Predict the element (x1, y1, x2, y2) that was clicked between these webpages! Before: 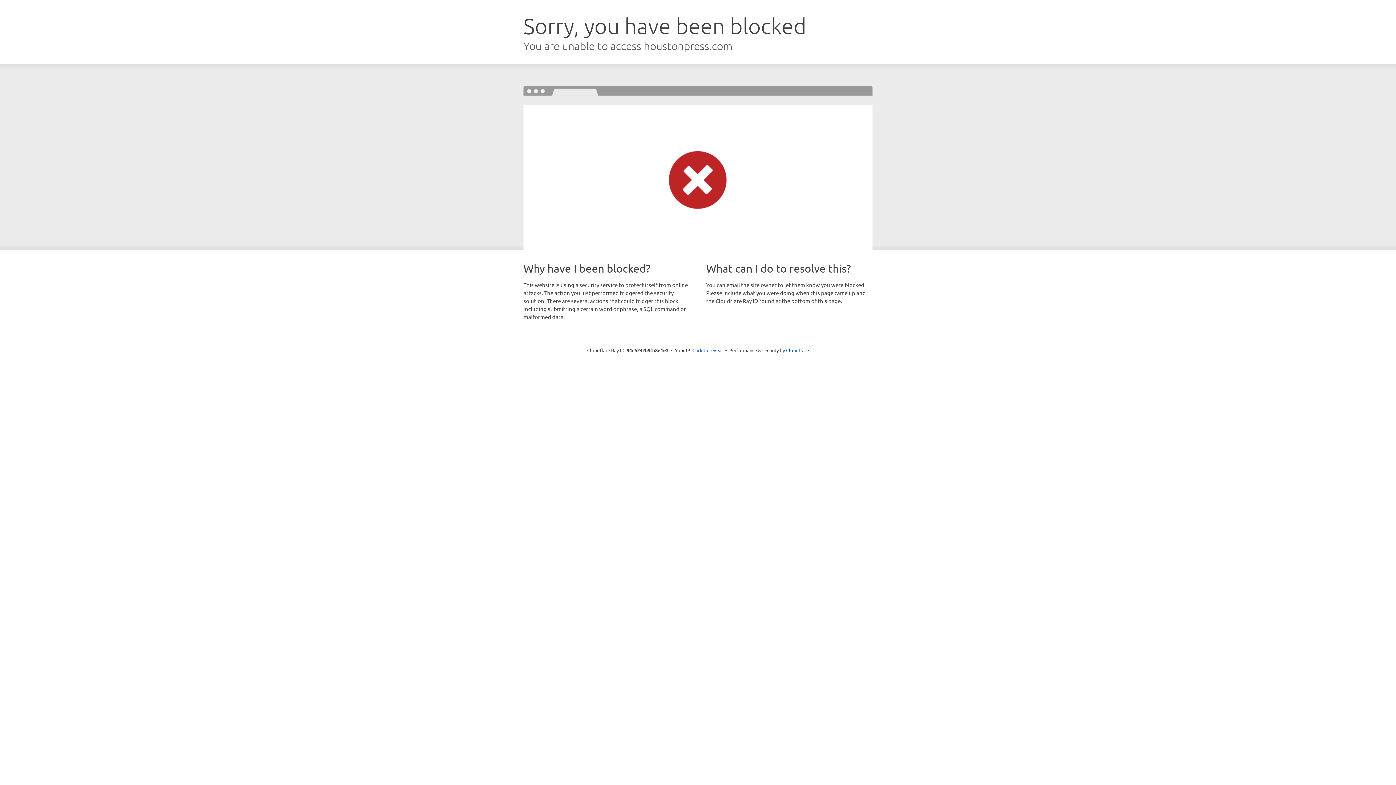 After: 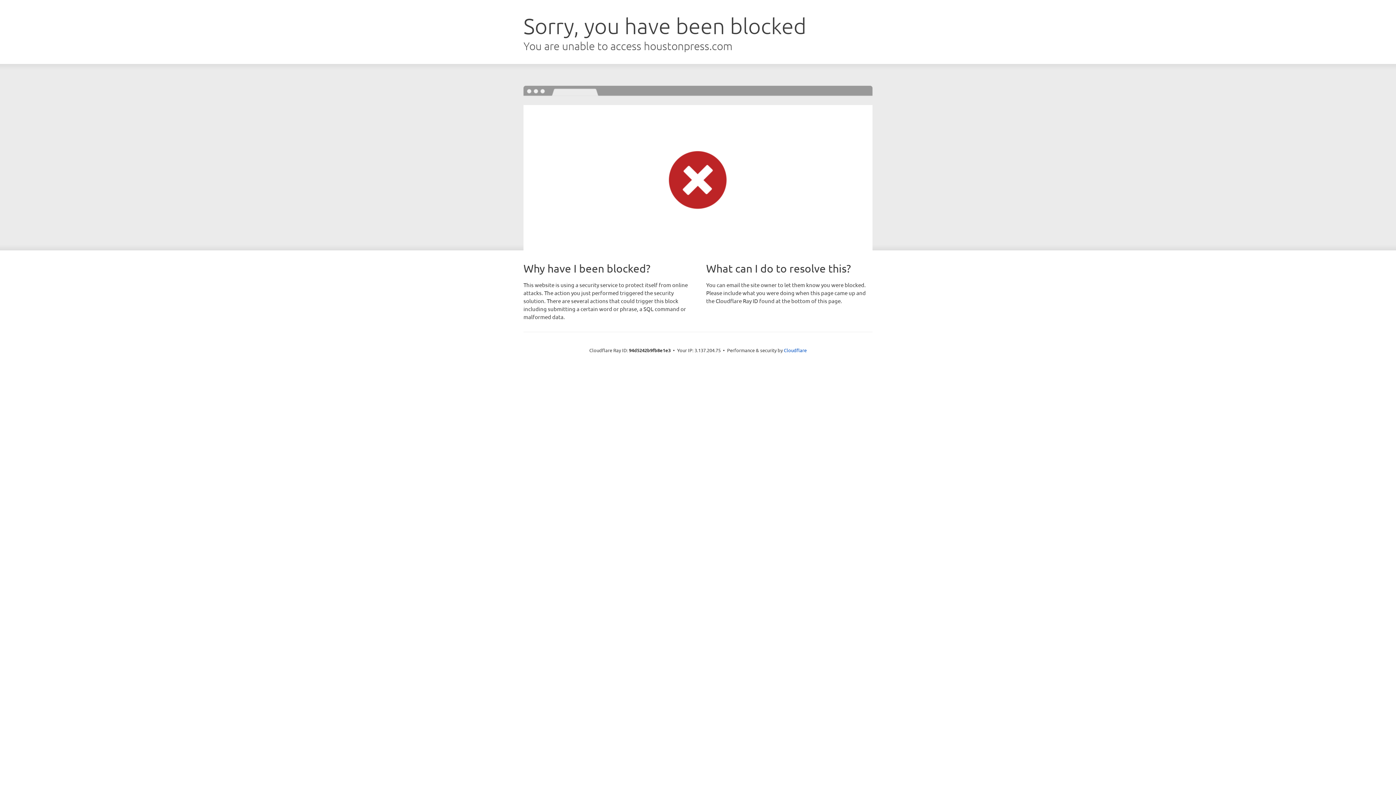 Action: label: Click to reveal bbox: (692, 346, 723, 353)